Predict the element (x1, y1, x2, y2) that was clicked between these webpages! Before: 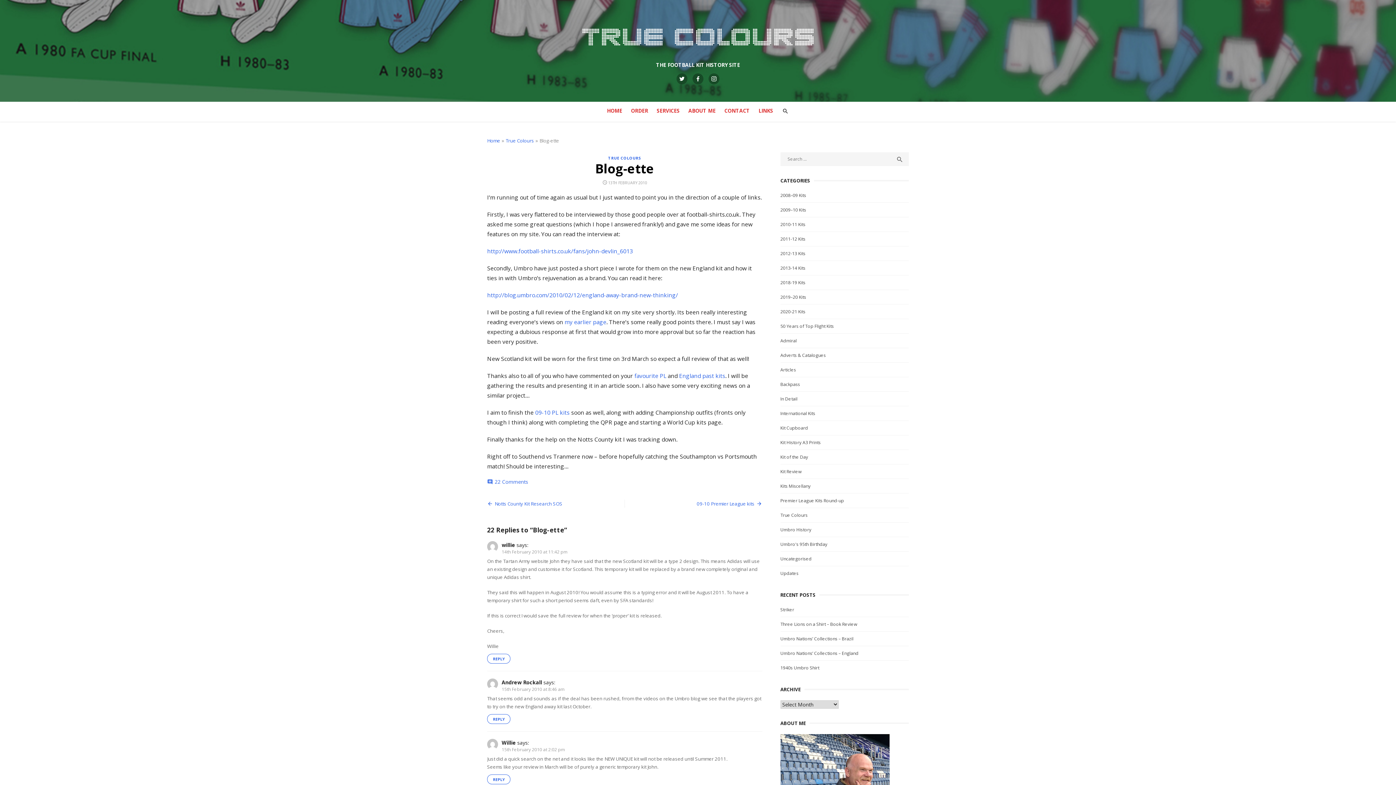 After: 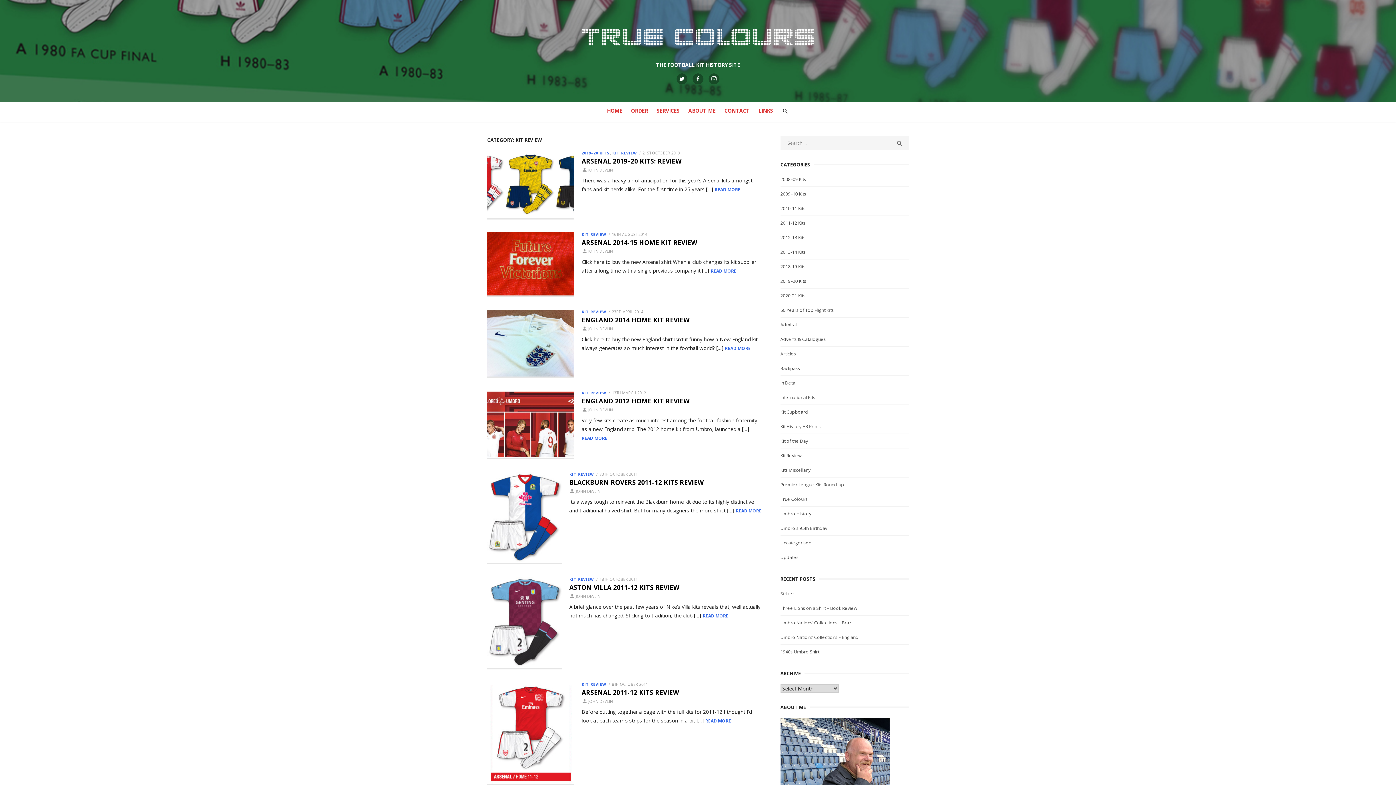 Action: bbox: (780, 468, 802, 474) label: Kit Review